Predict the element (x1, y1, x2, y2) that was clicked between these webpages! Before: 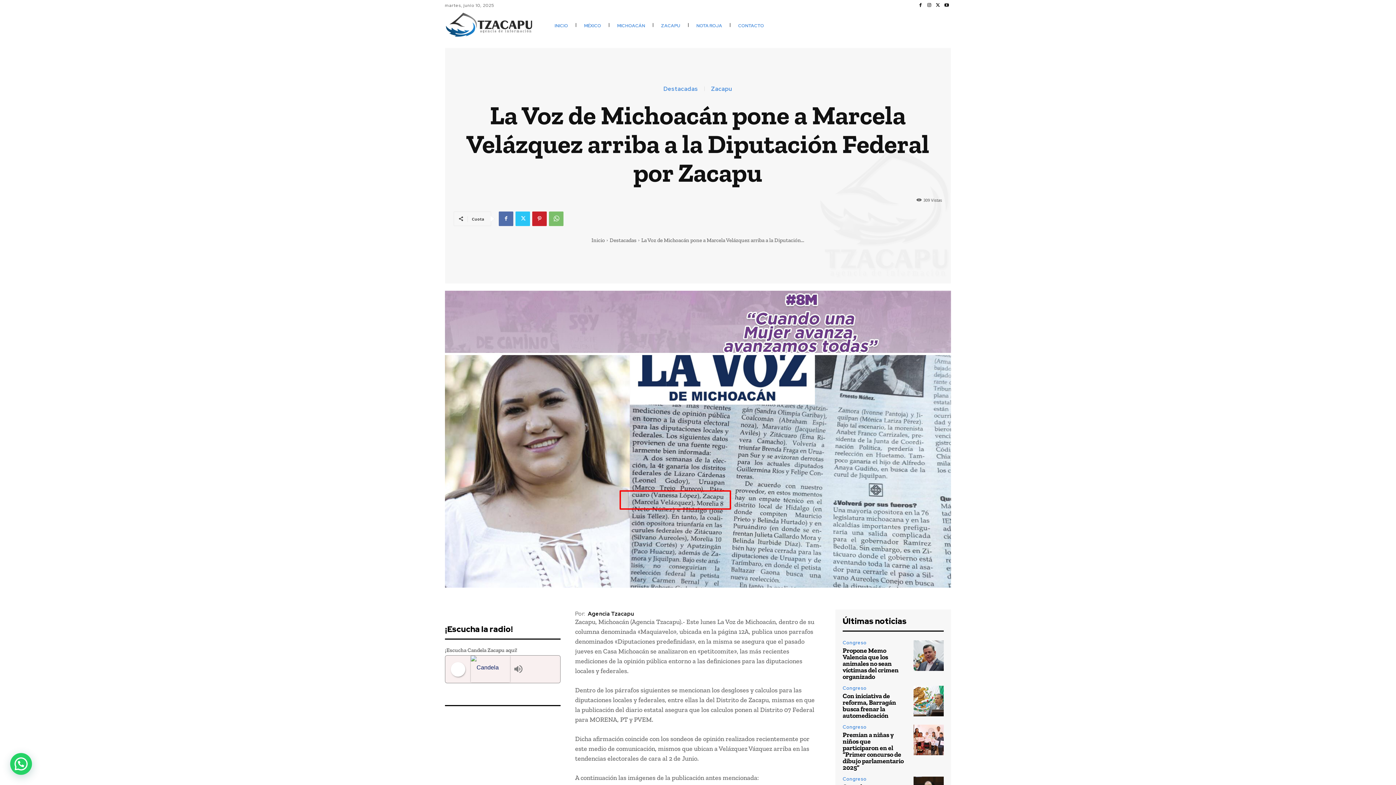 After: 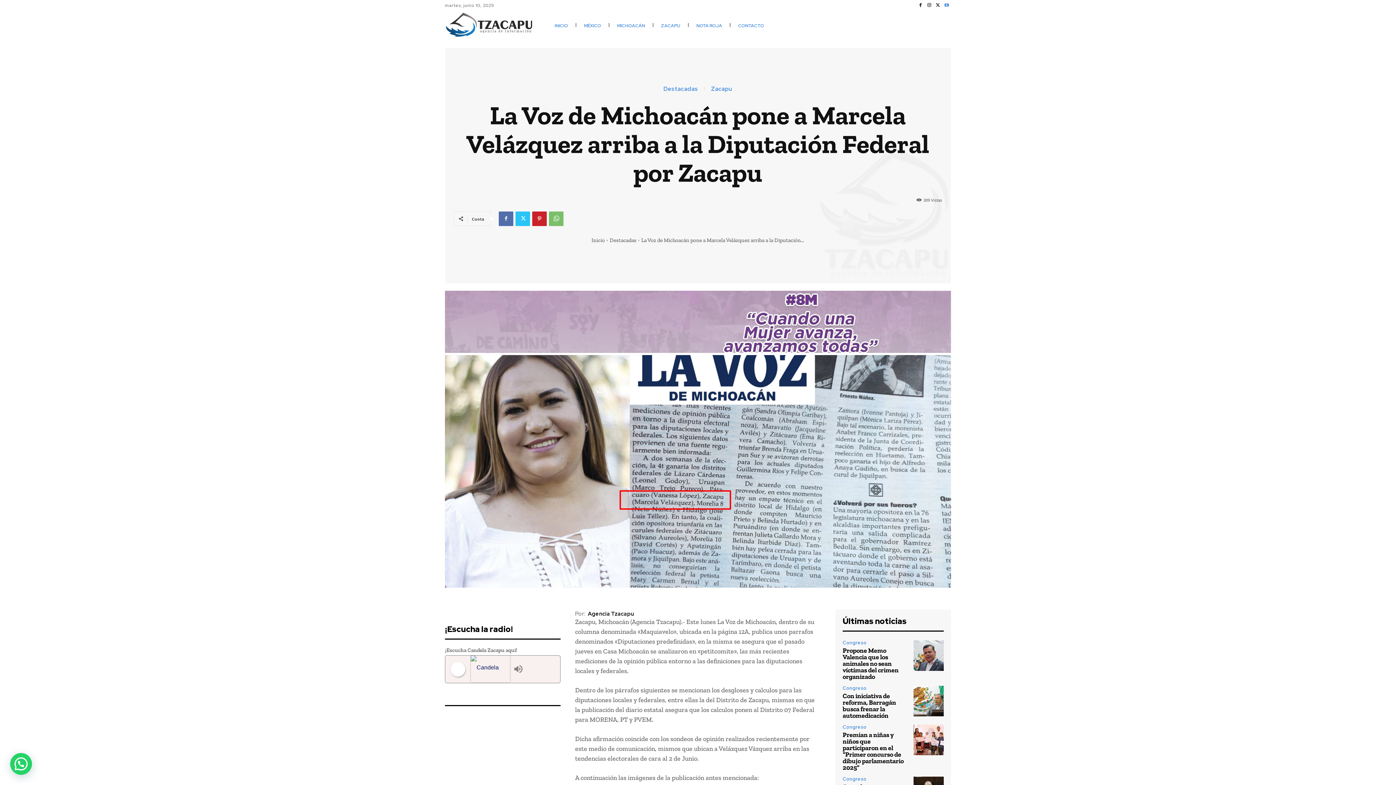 Action: bbox: (942, 1, 951, 9)